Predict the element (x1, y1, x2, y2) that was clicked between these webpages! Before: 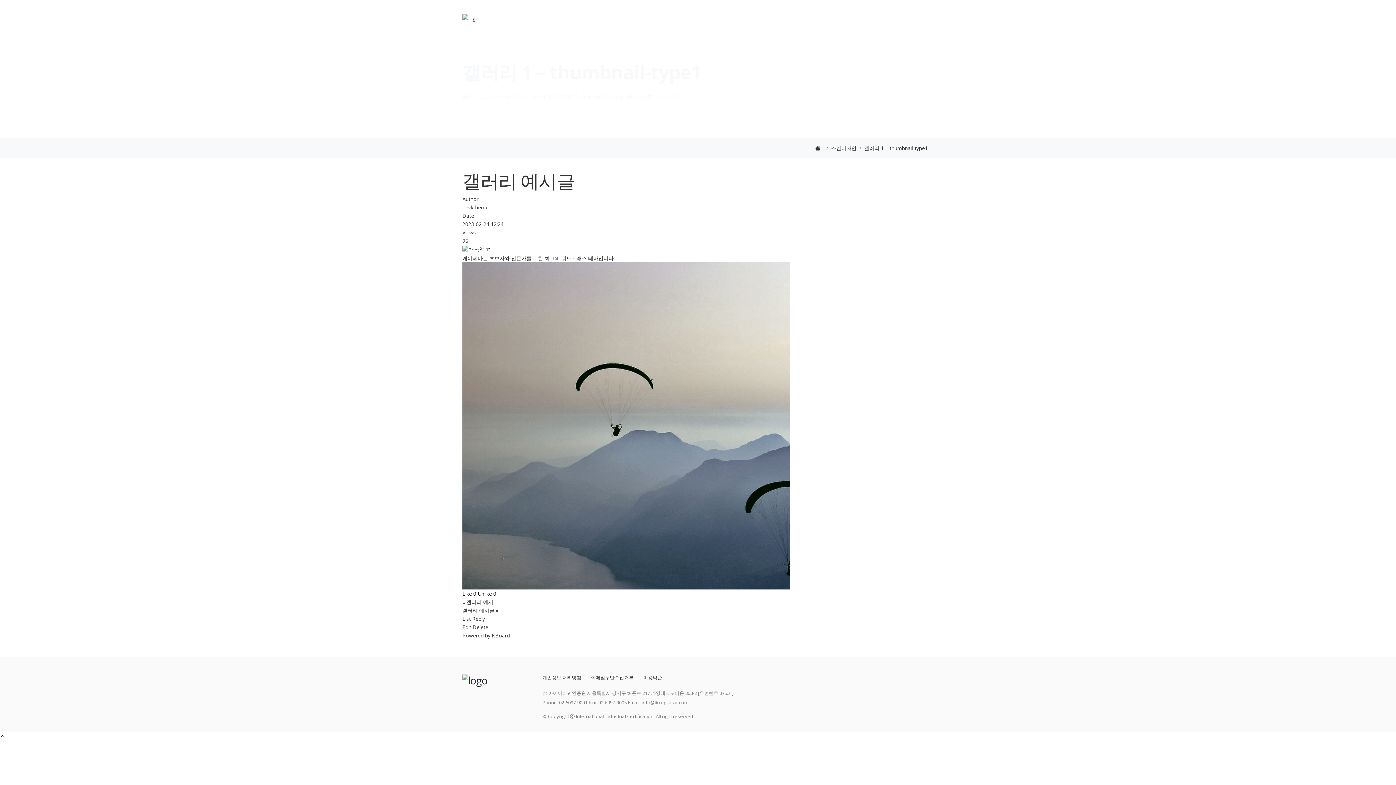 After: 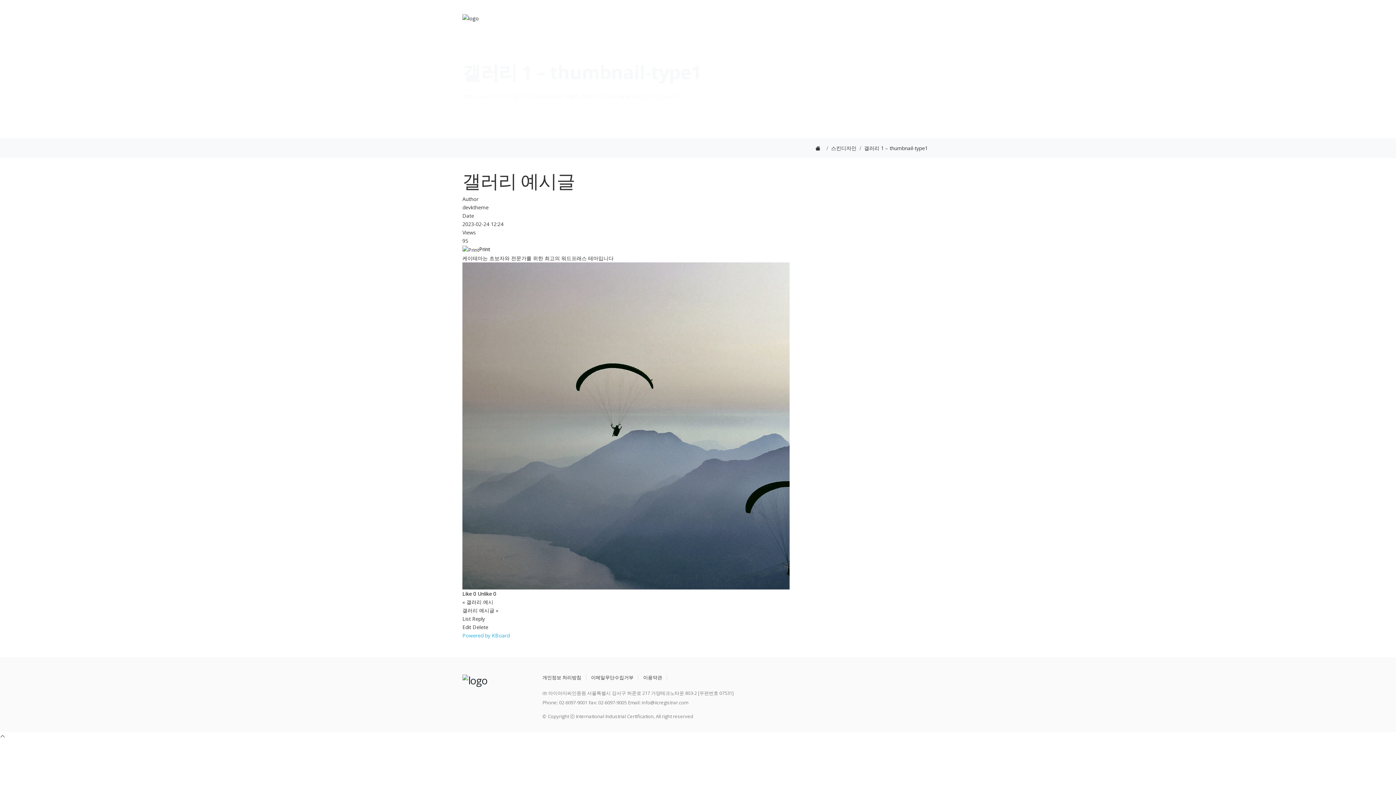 Action: bbox: (462, 632, 509, 639) label: Powered by KBoard